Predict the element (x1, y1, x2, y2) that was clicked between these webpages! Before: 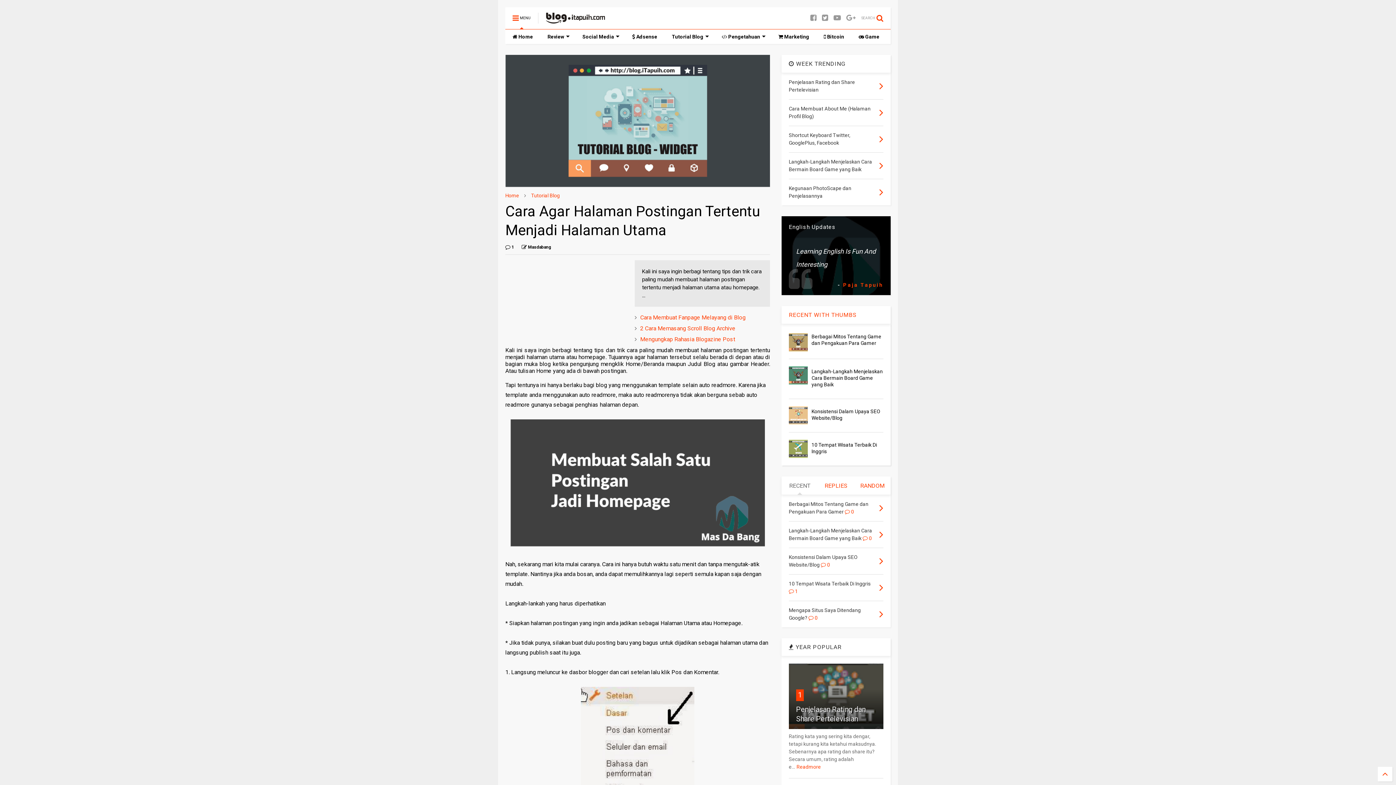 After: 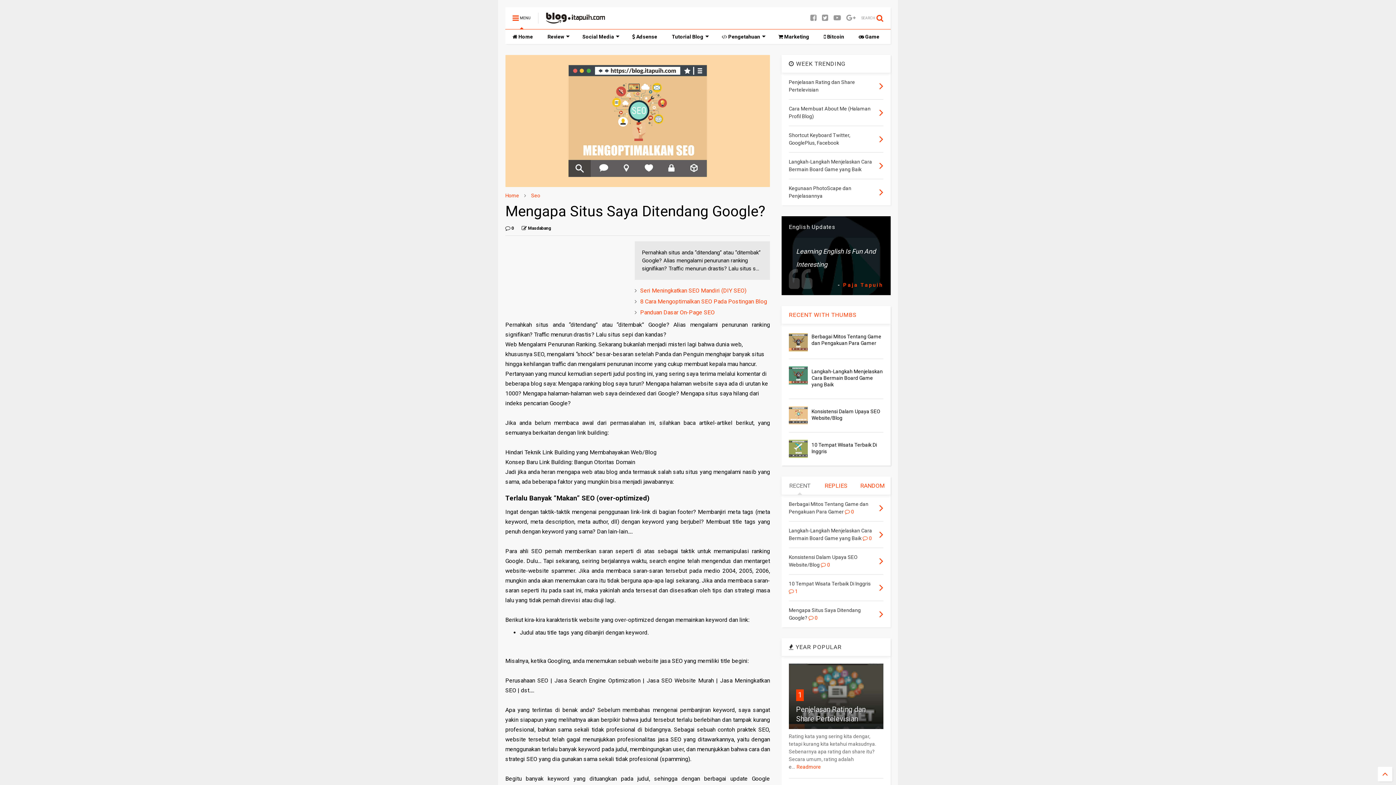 Action: bbox: (879, 608, 883, 620)